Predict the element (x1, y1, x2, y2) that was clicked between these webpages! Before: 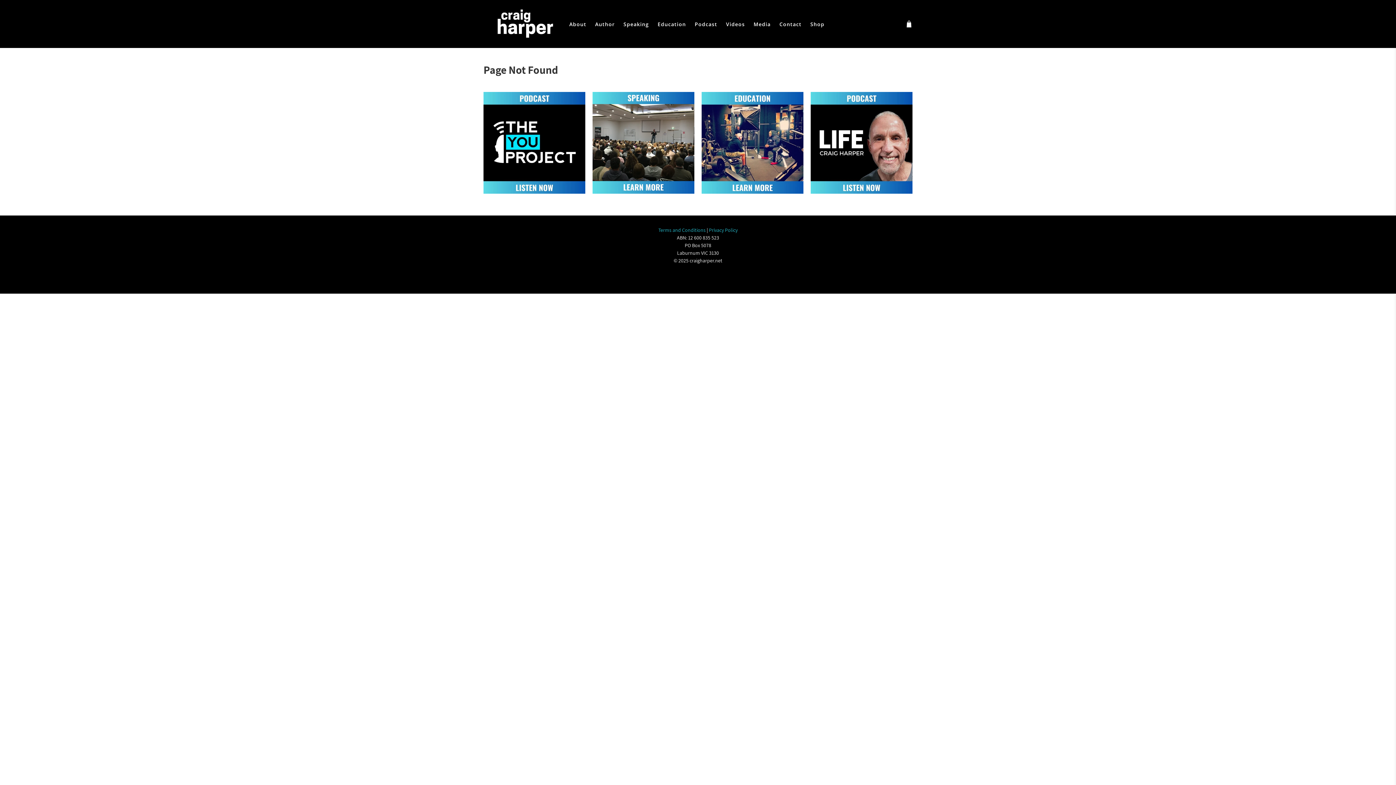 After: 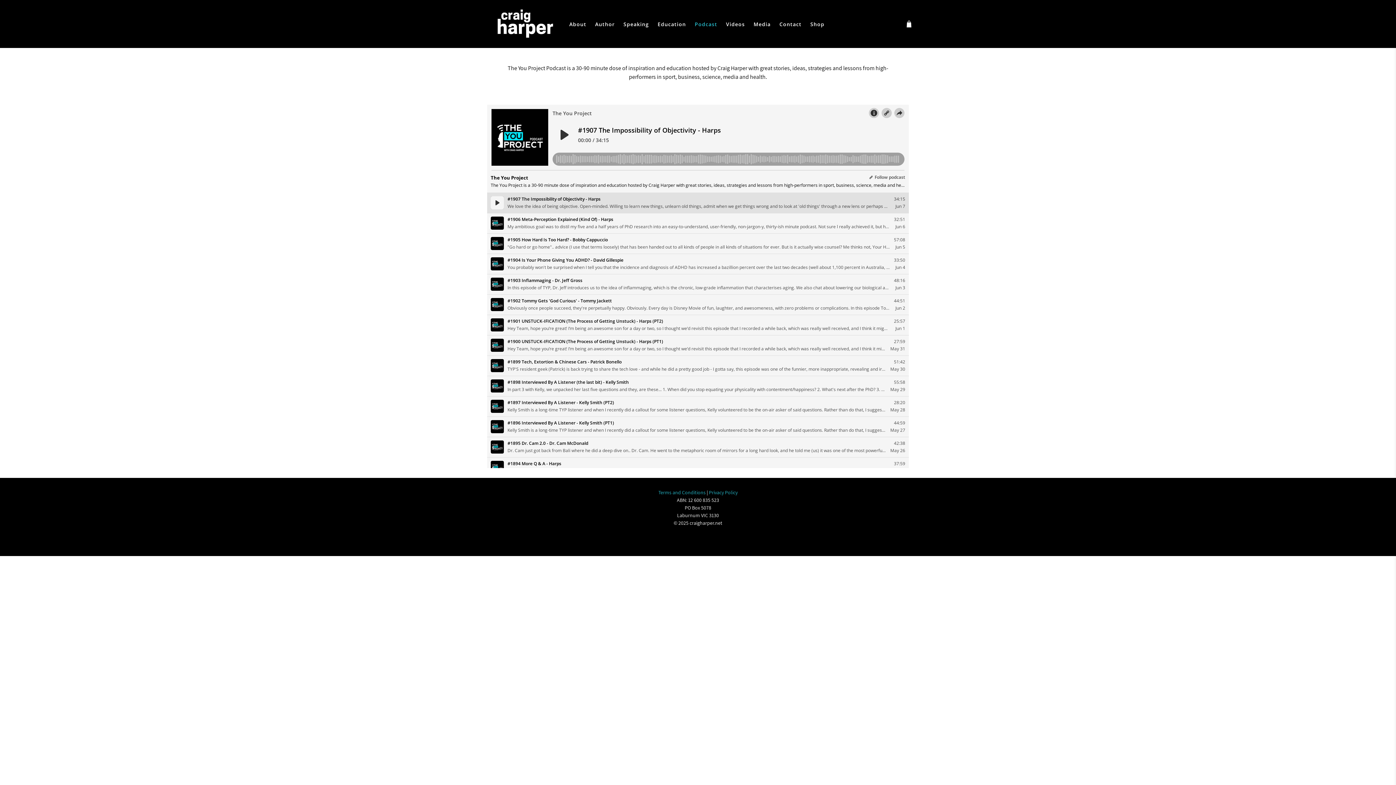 Action: bbox: (690, 14, 721, 33) label: Podcast